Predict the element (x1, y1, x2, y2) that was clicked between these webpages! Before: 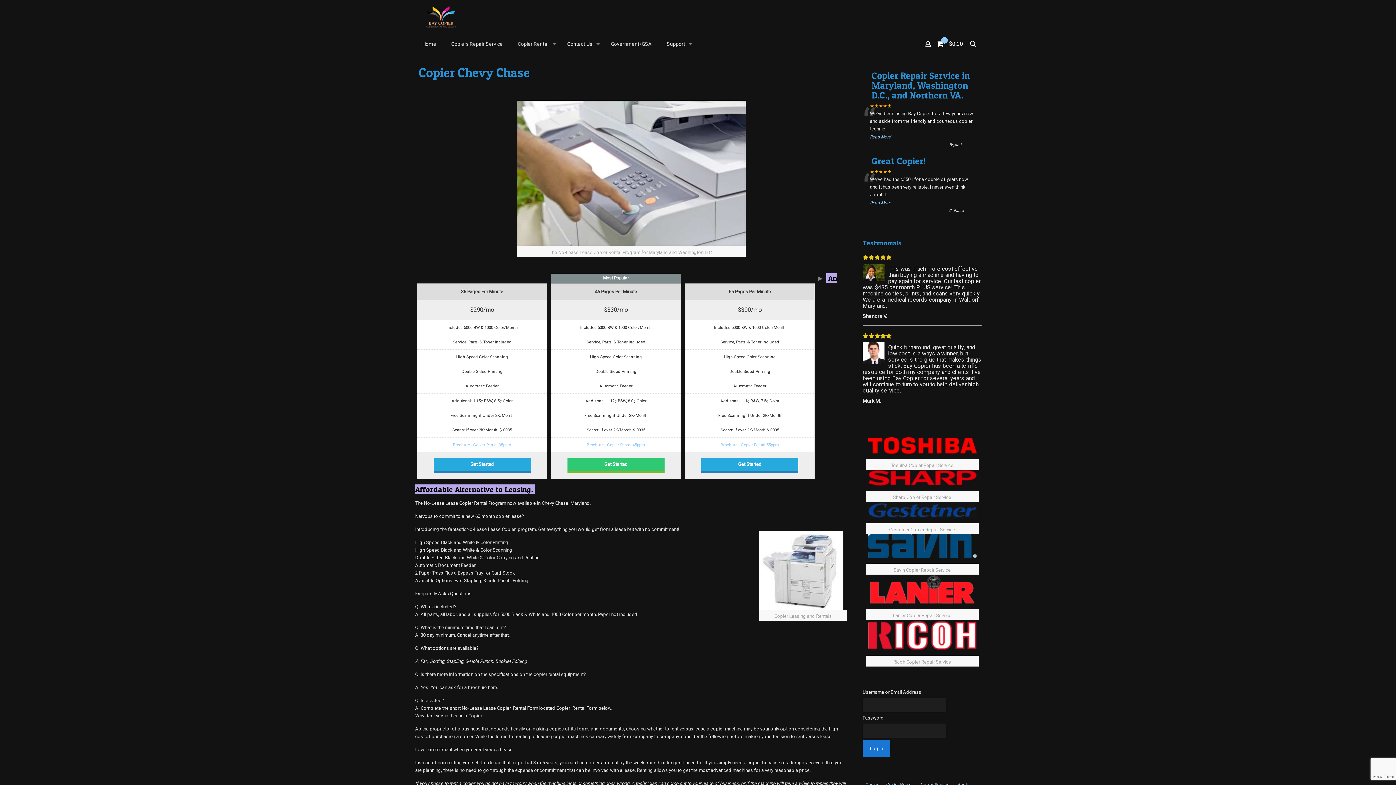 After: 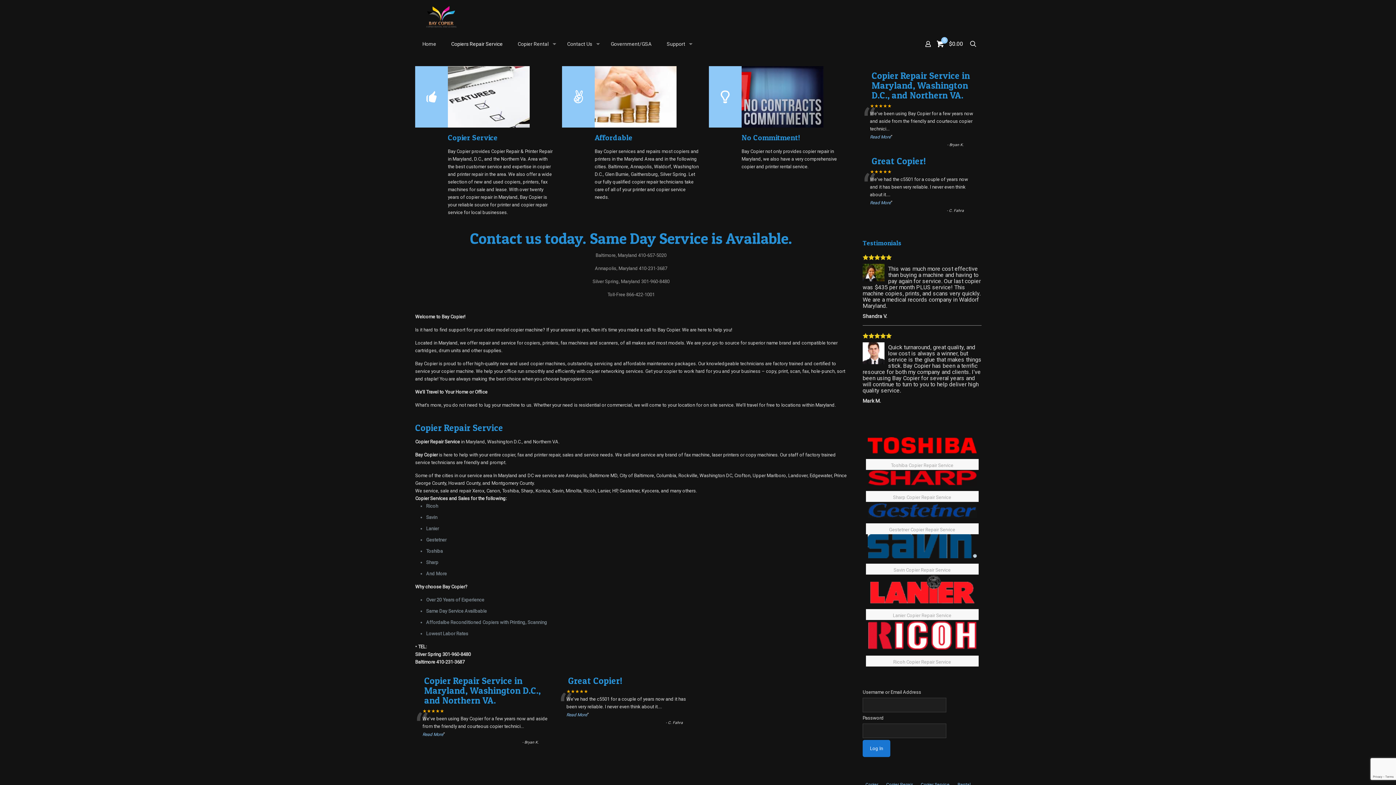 Action: label: Copiers Repair Service bbox: (444, 32, 510, 54)